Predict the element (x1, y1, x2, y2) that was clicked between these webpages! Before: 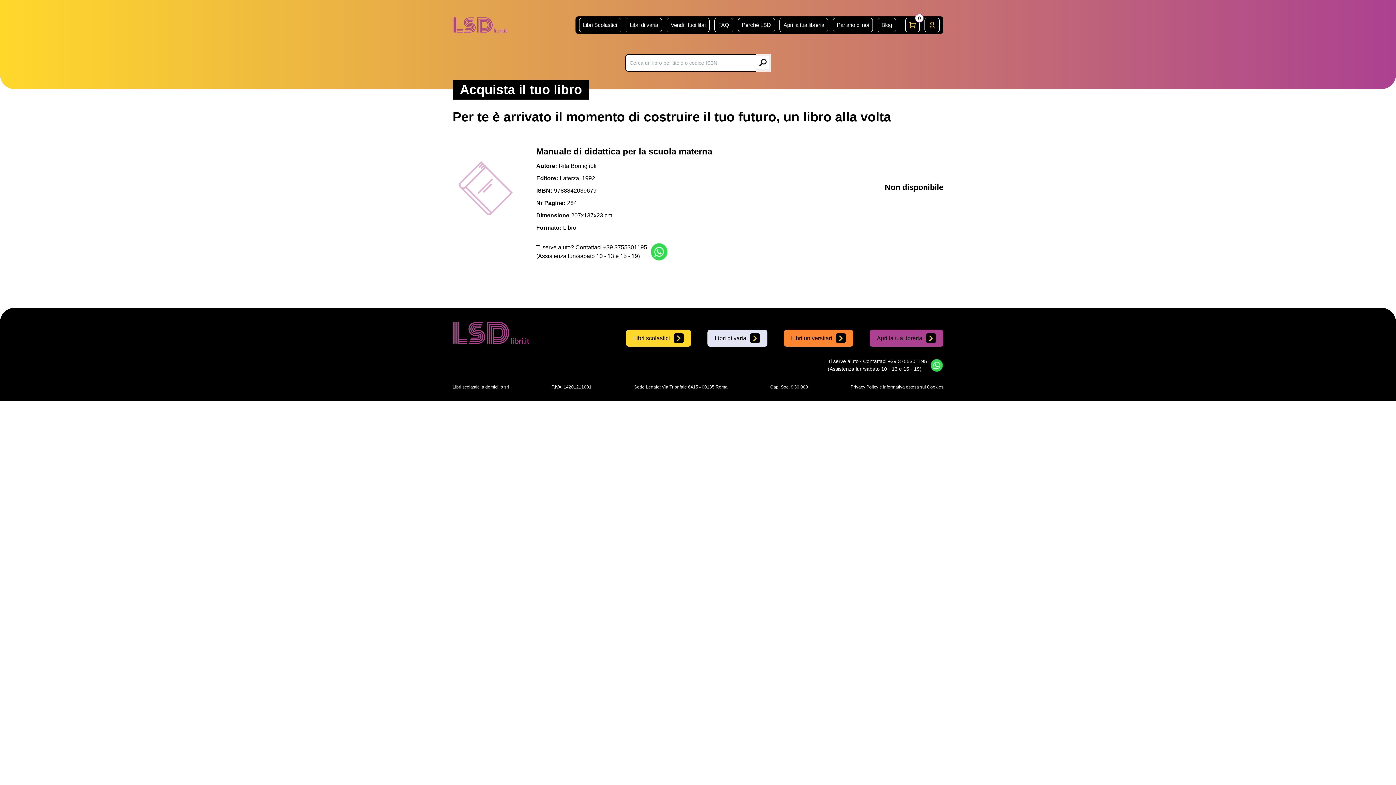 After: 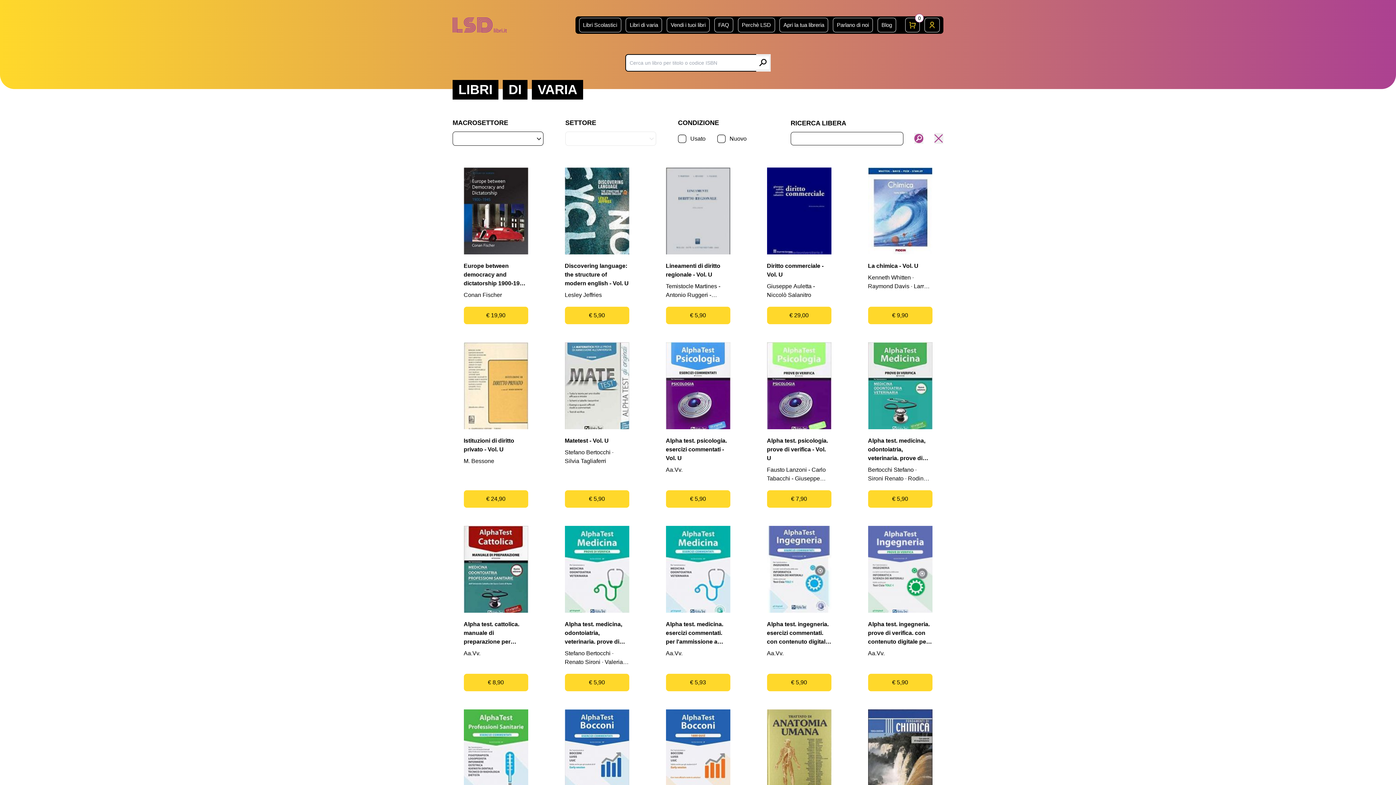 Action: bbox: (784, 329, 853, 346) label: Libri universitari